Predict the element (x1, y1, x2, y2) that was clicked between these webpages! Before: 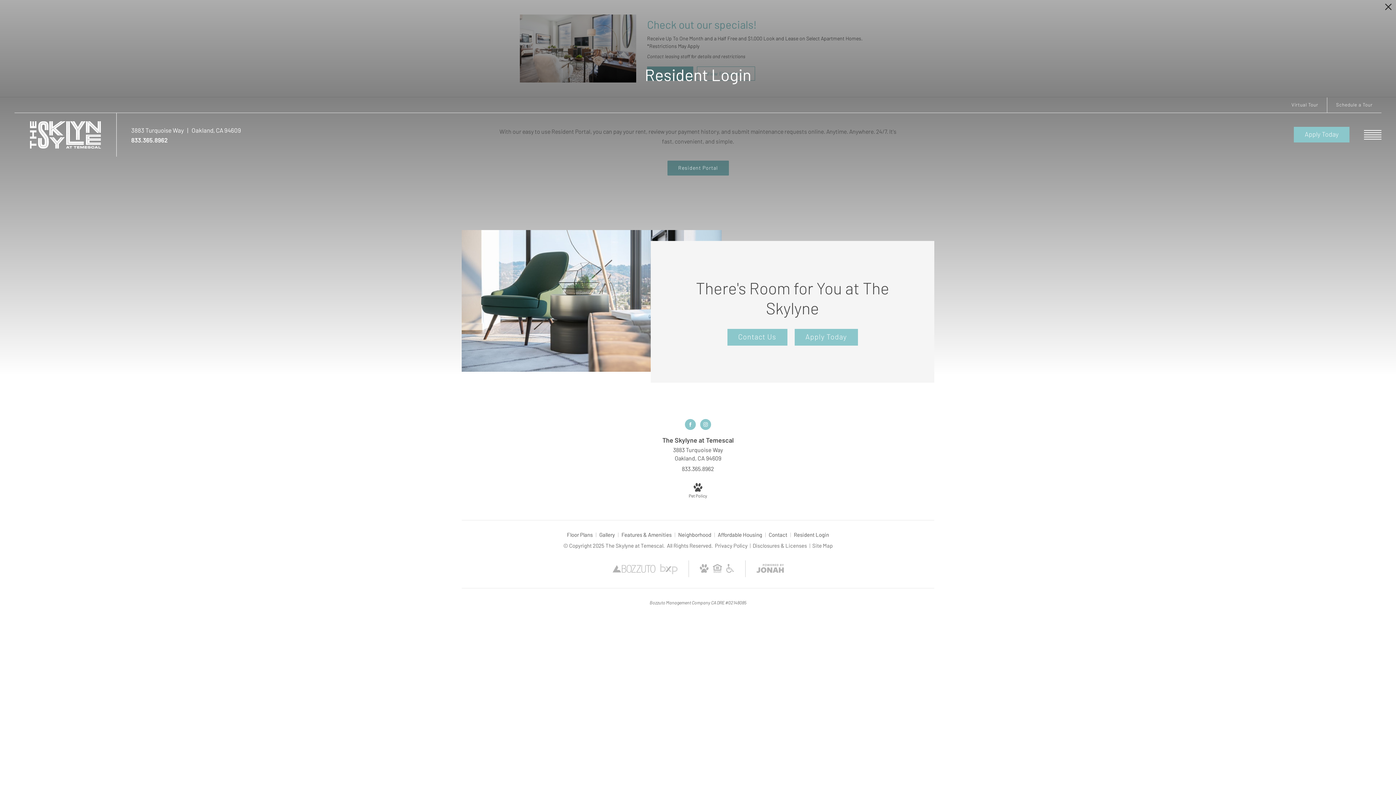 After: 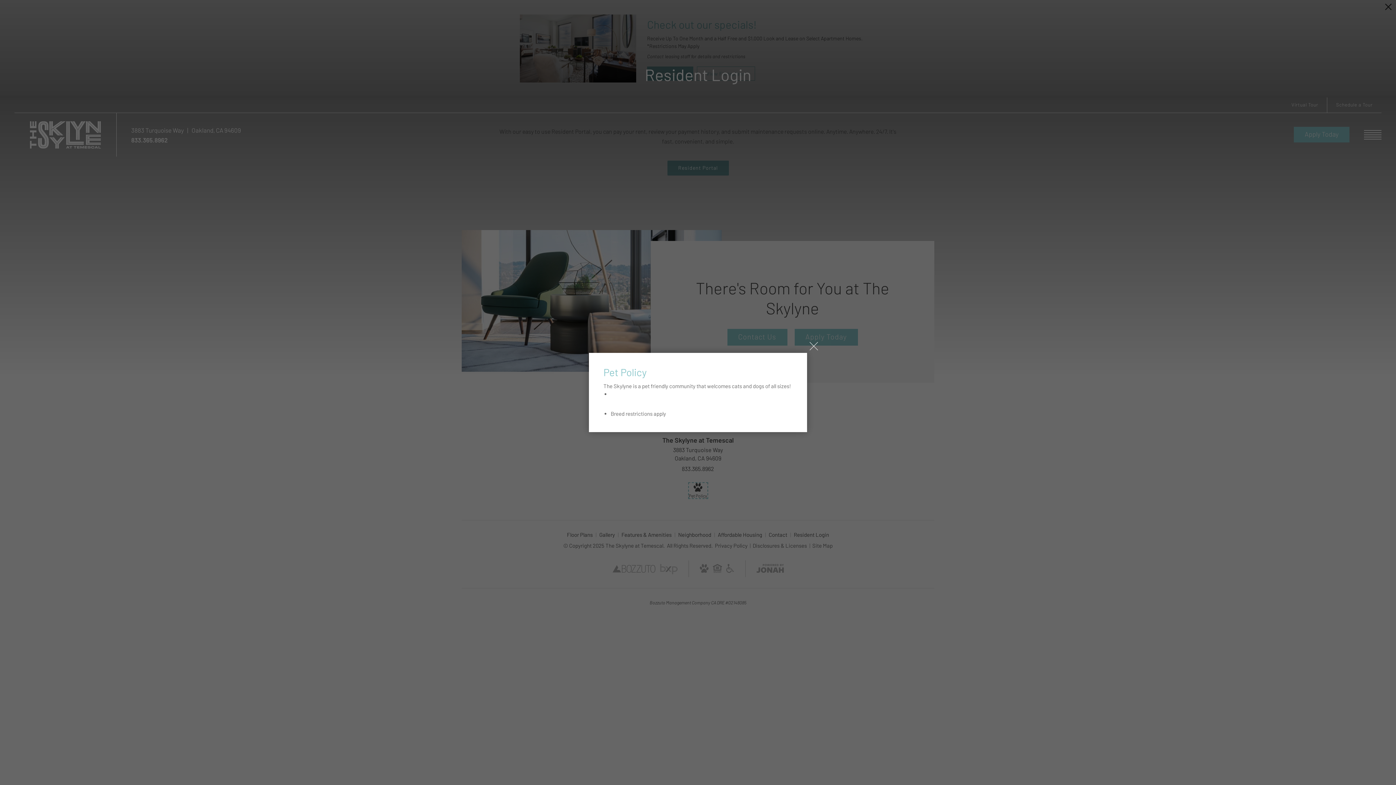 Action: bbox: (688, 483, 707, 498) label: View Pet Policy